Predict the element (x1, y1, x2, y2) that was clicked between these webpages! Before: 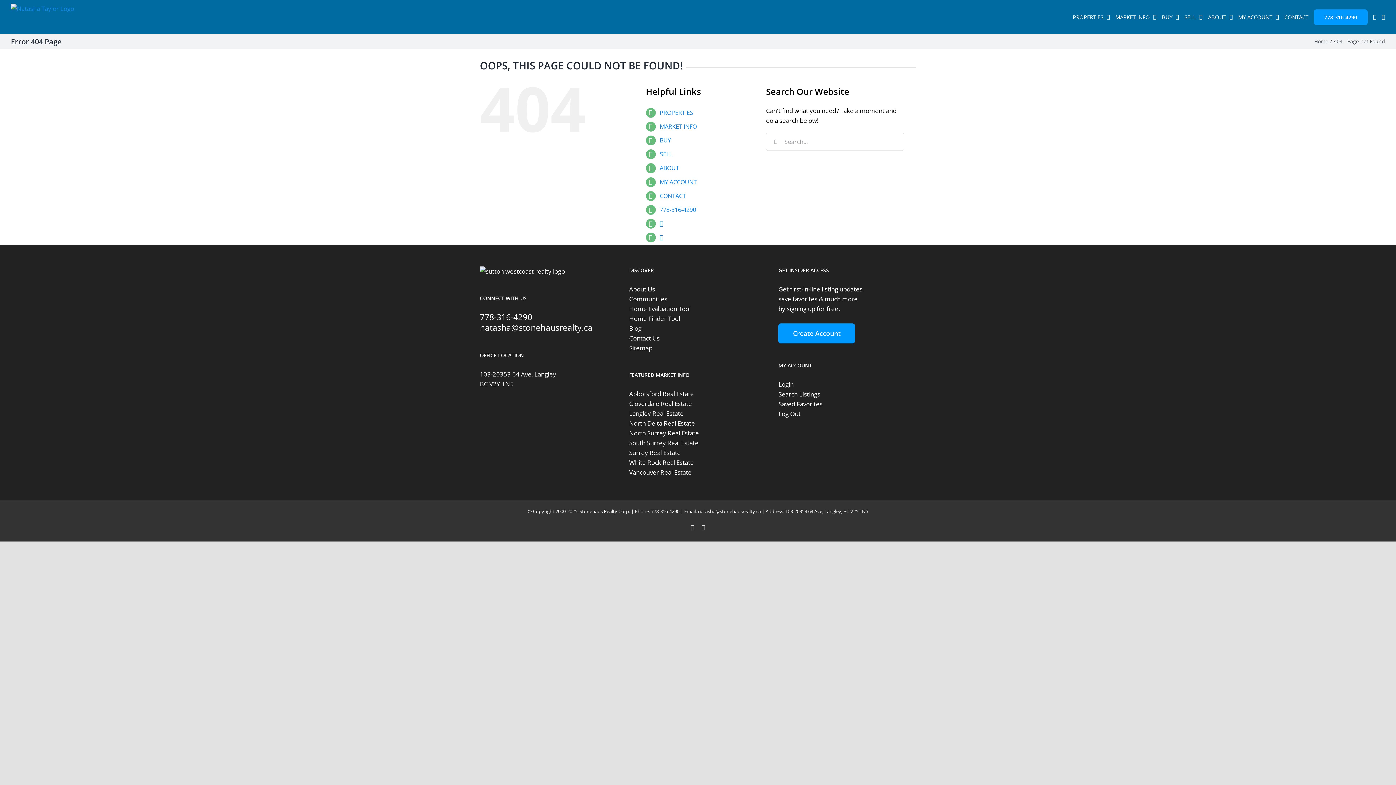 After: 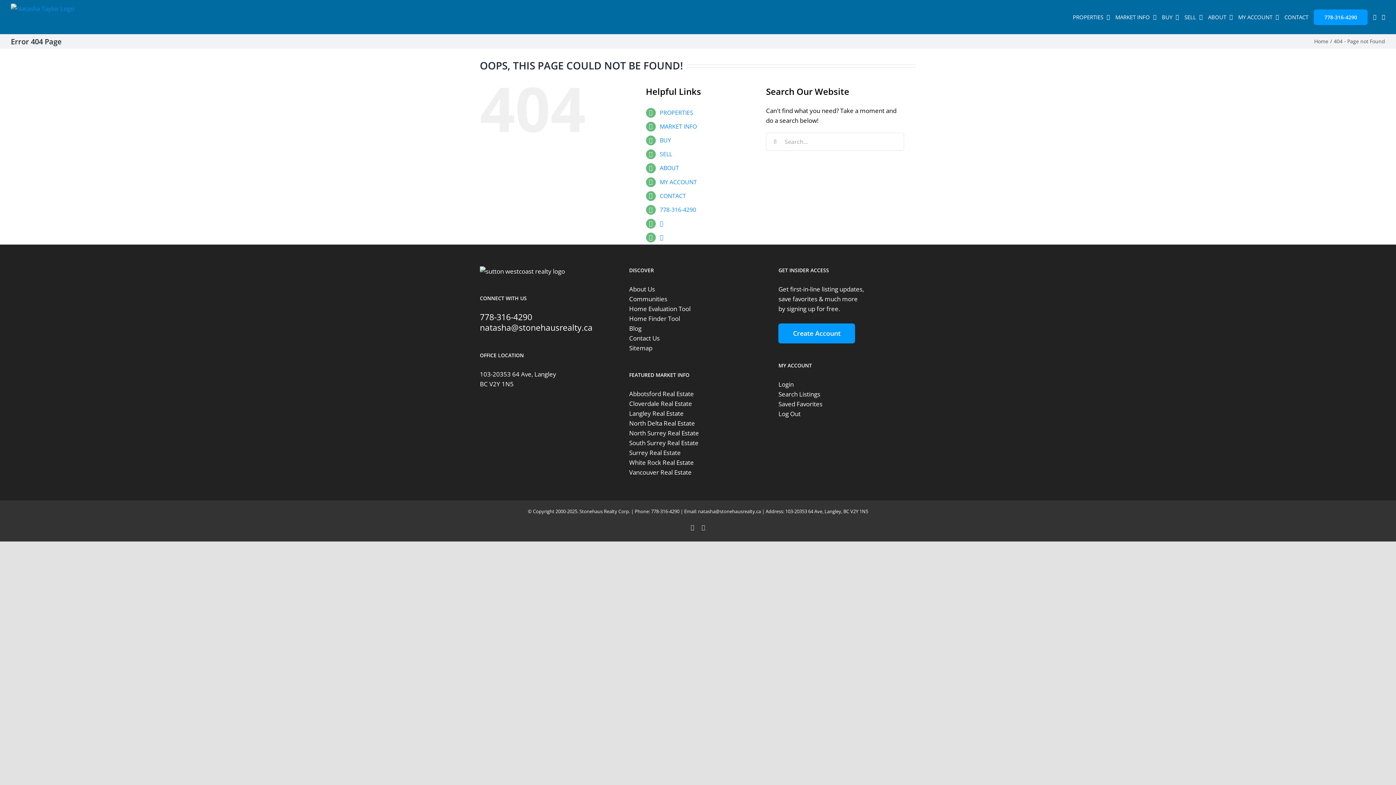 Action: label: natasha@stonehausrealty.ca bbox: (480, 321, 592, 333)